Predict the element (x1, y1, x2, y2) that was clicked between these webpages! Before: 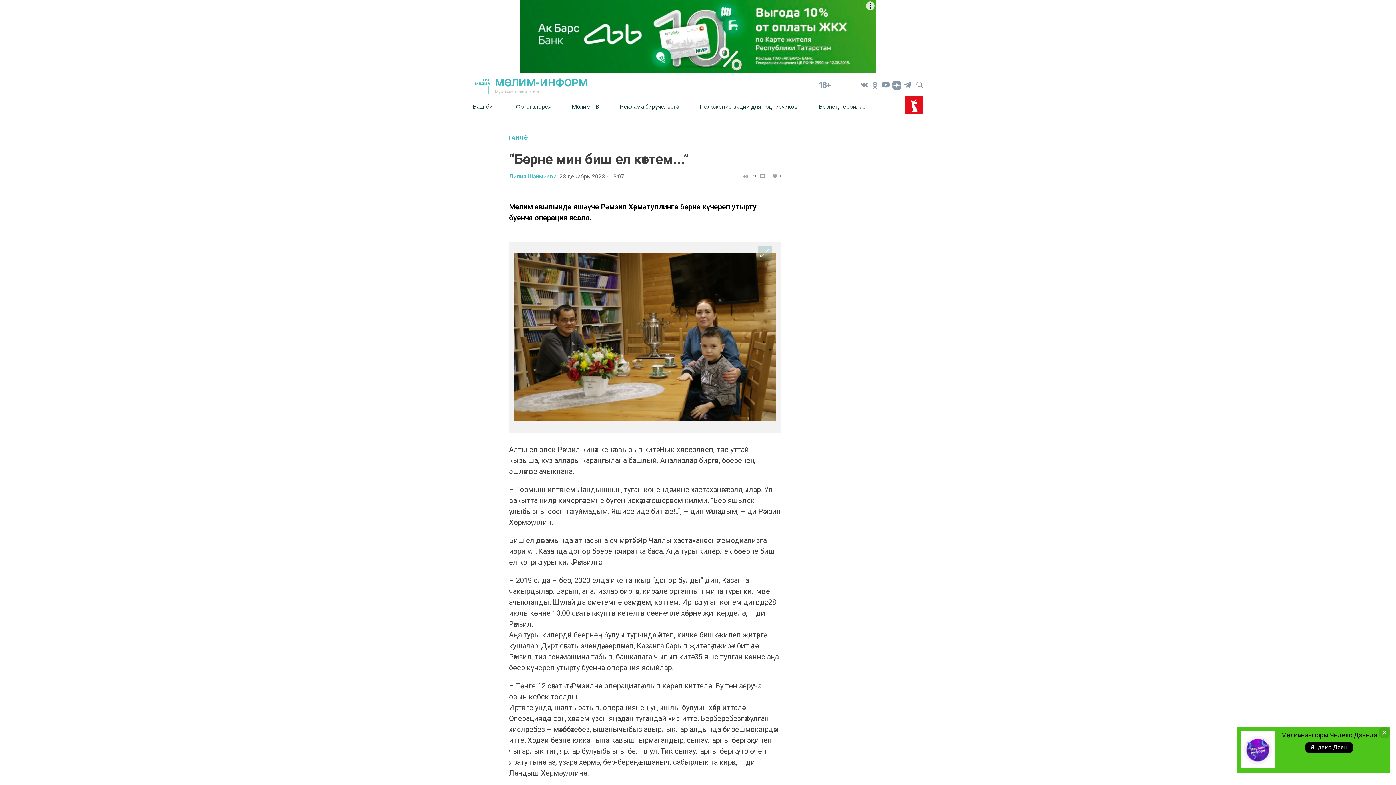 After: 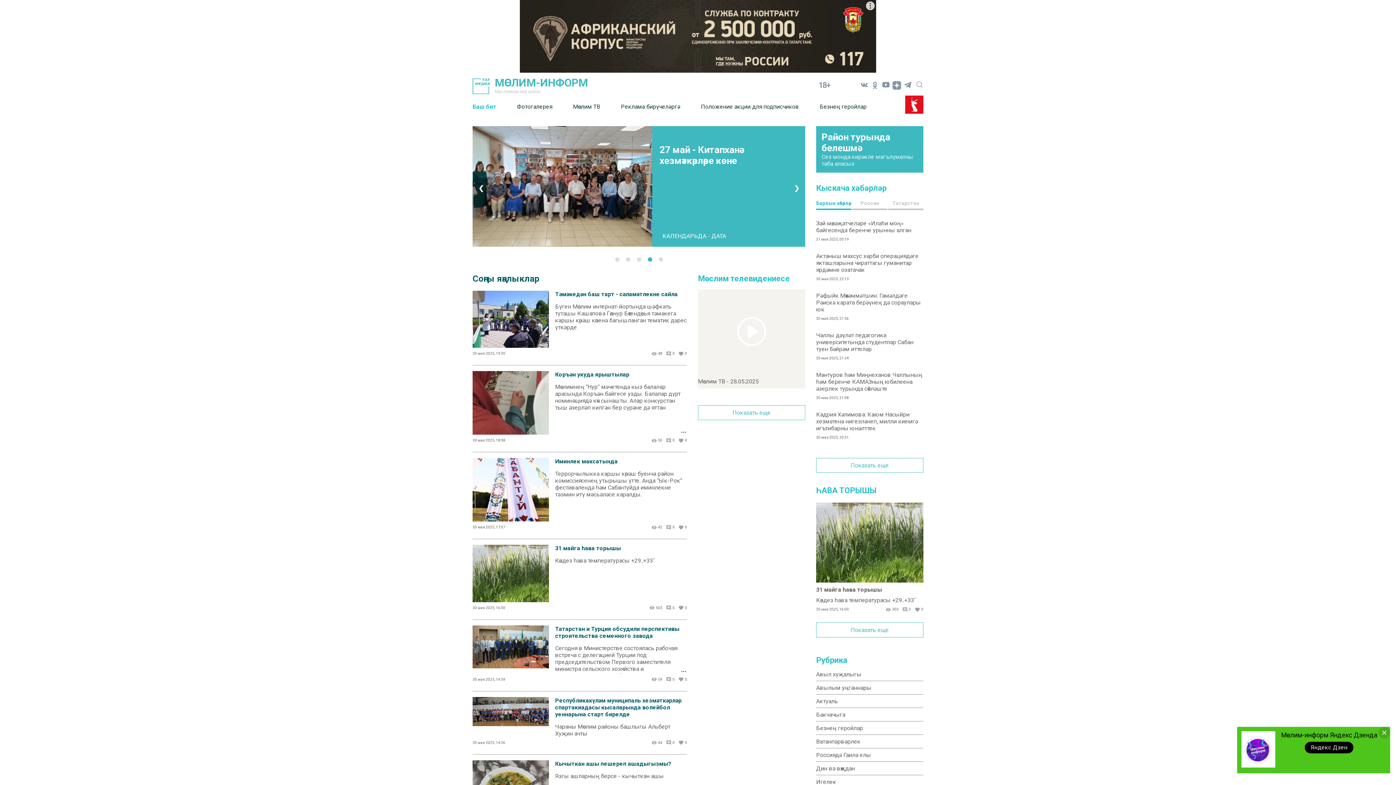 Action: label: МӨСЛИМ-ИНФОРМ

Муслюмовский район bbox: (472, 76, 808, 94)